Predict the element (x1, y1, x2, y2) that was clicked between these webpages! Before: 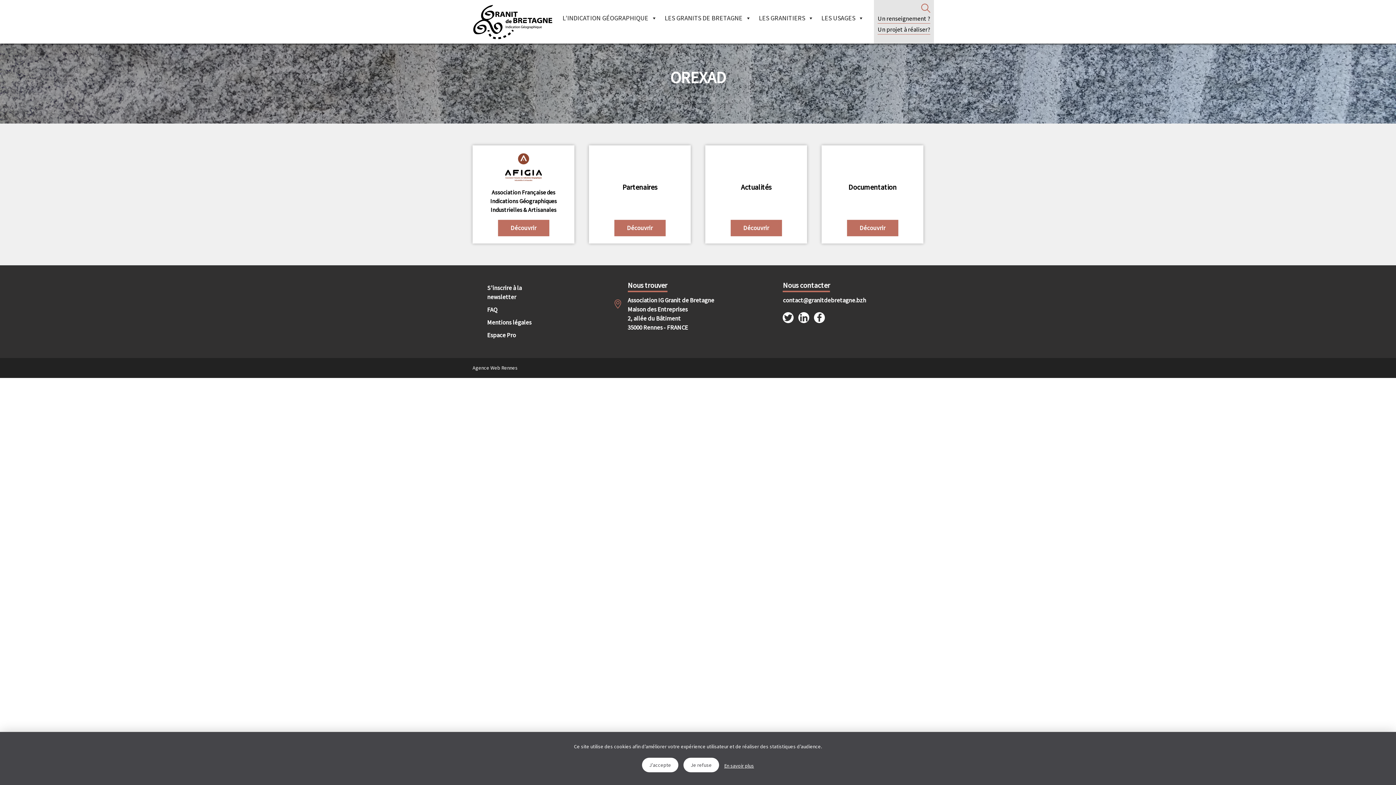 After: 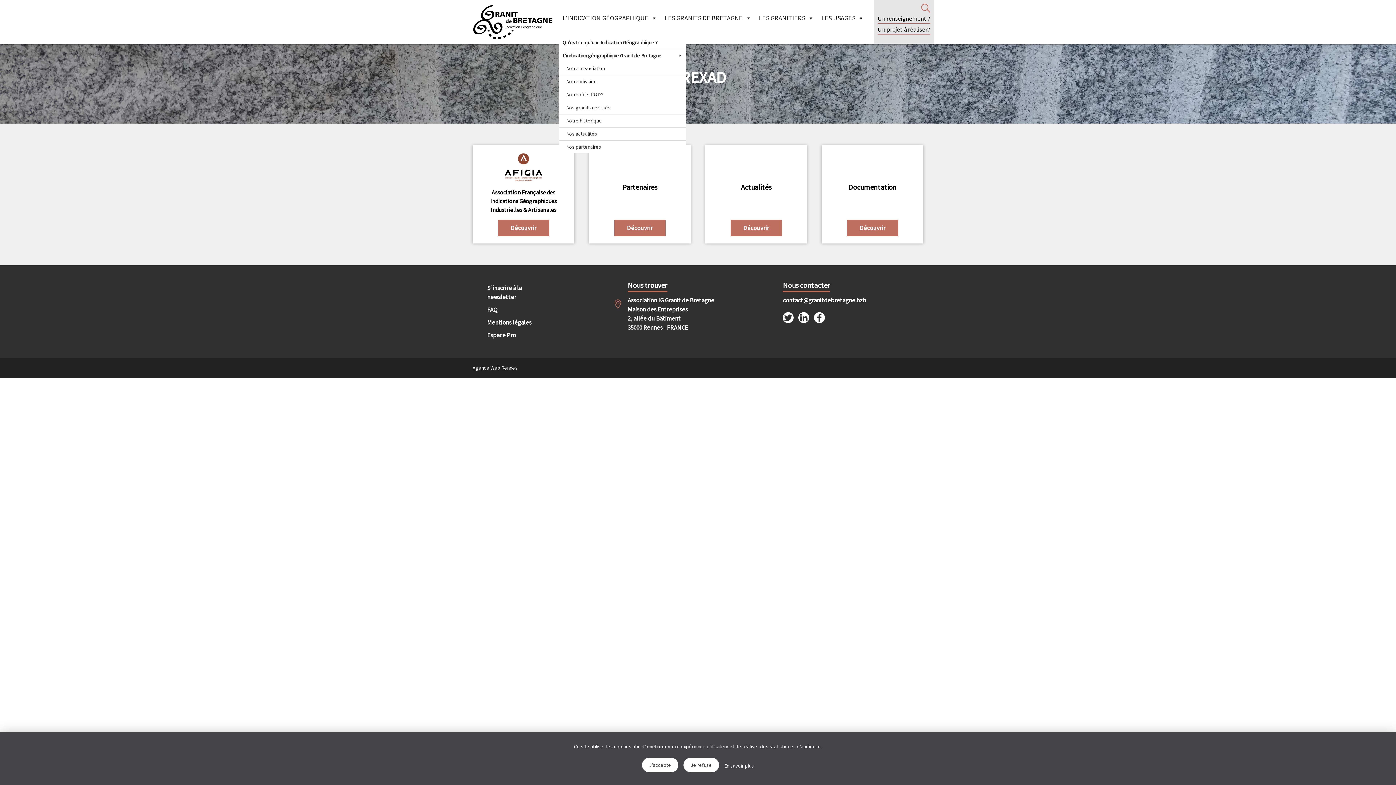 Action: bbox: (559, 0, 660, 36) label: L’INDICATION GÉOGRAPHIQUE